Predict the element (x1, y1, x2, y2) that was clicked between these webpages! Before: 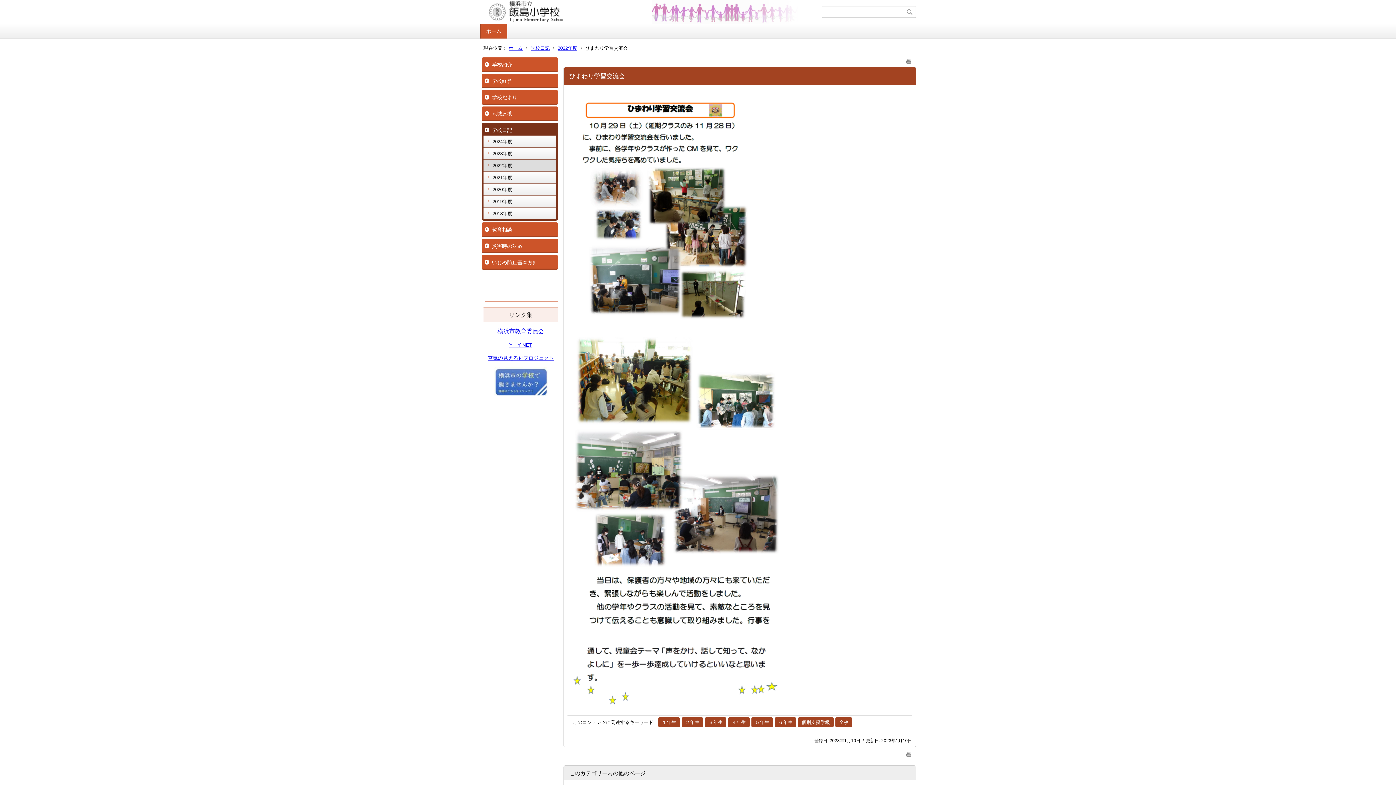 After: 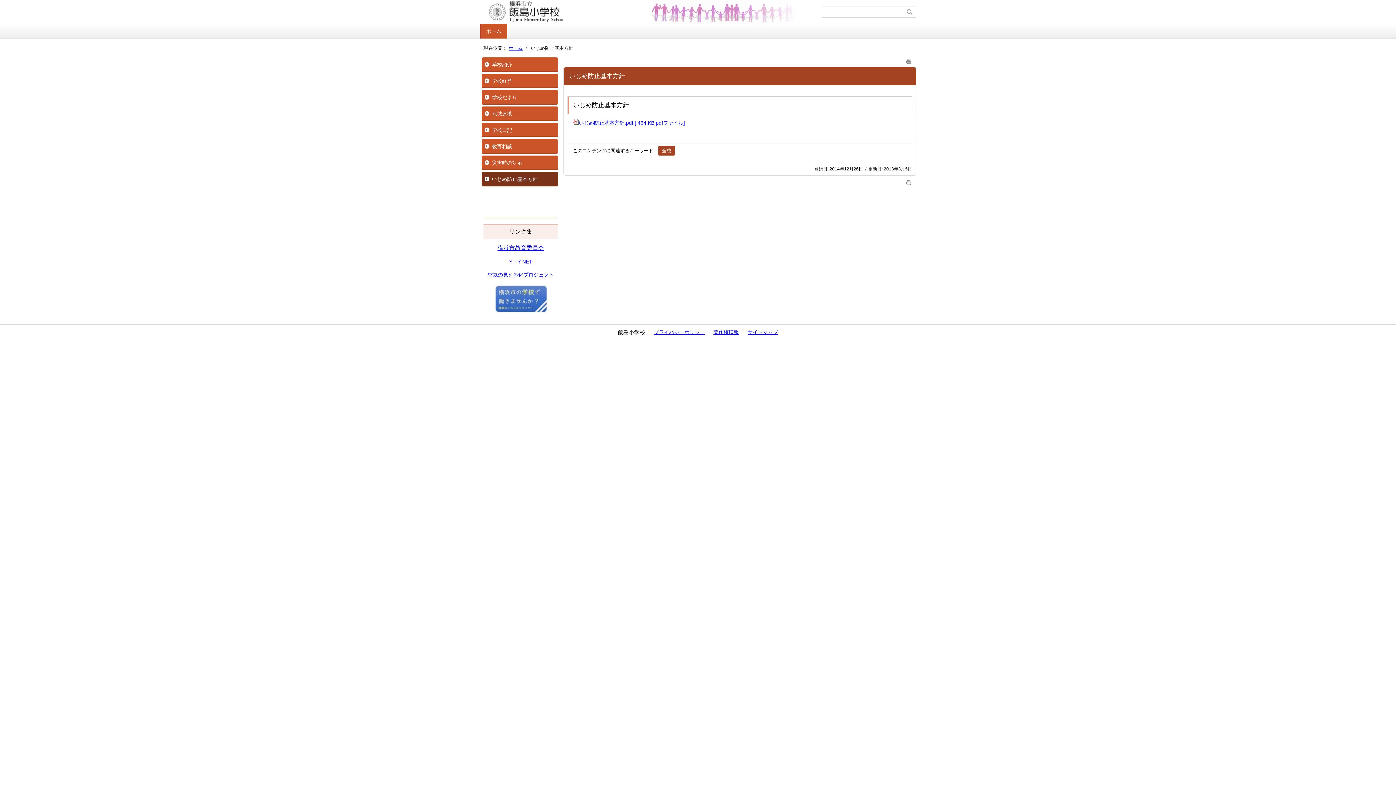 Action: bbox: (481, 255, 558, 269) label: いじめ防止基本方針